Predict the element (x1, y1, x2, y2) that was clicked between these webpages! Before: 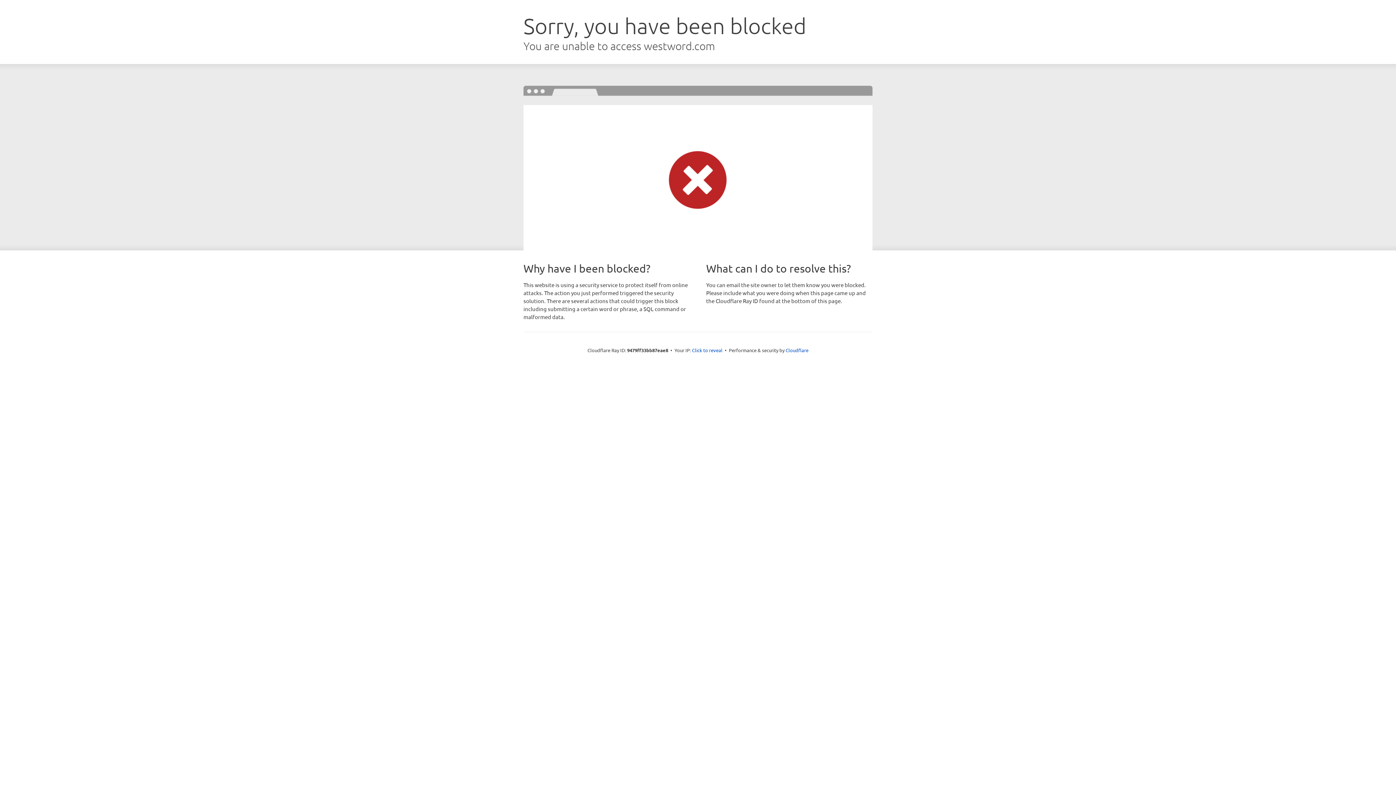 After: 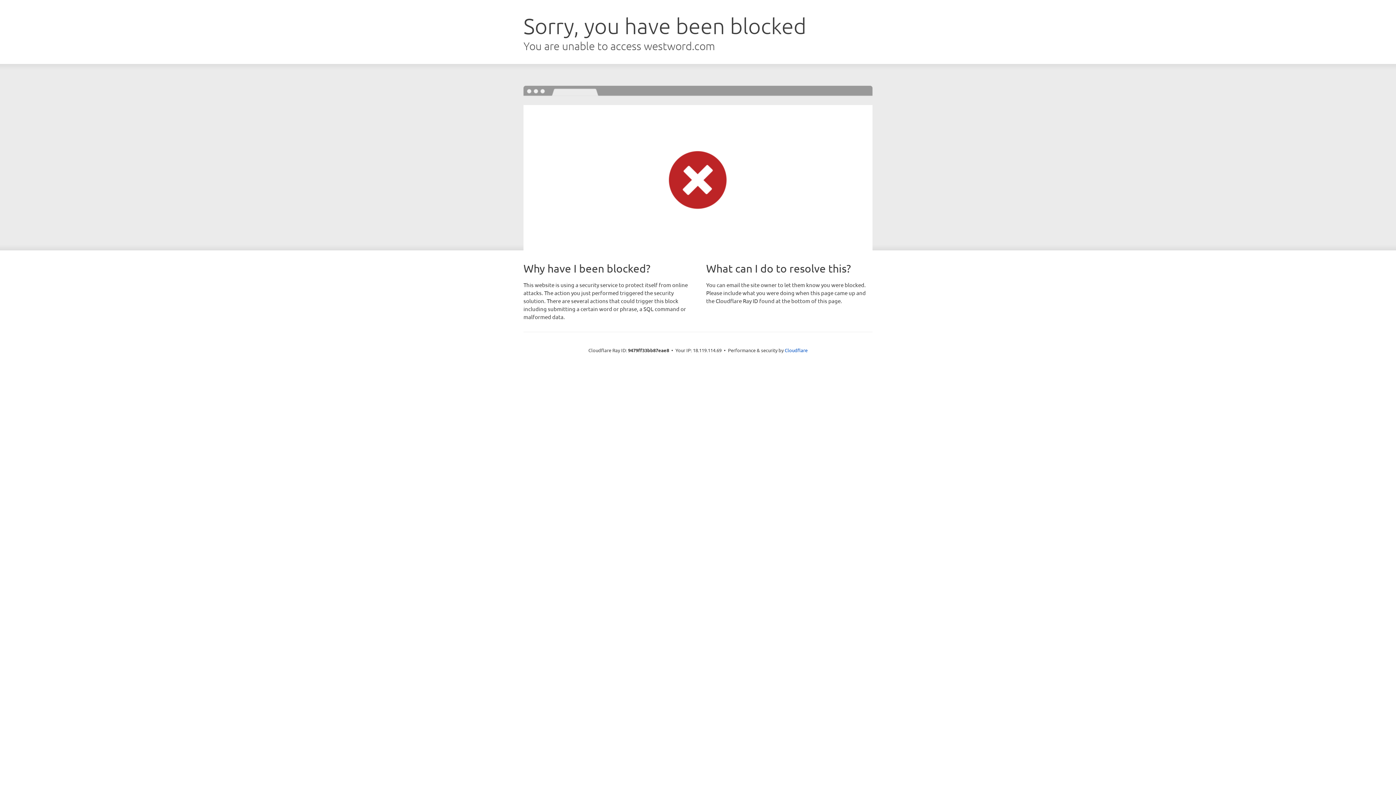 Action: label: Click to reveal bbox: (692, 346, 722, 353)